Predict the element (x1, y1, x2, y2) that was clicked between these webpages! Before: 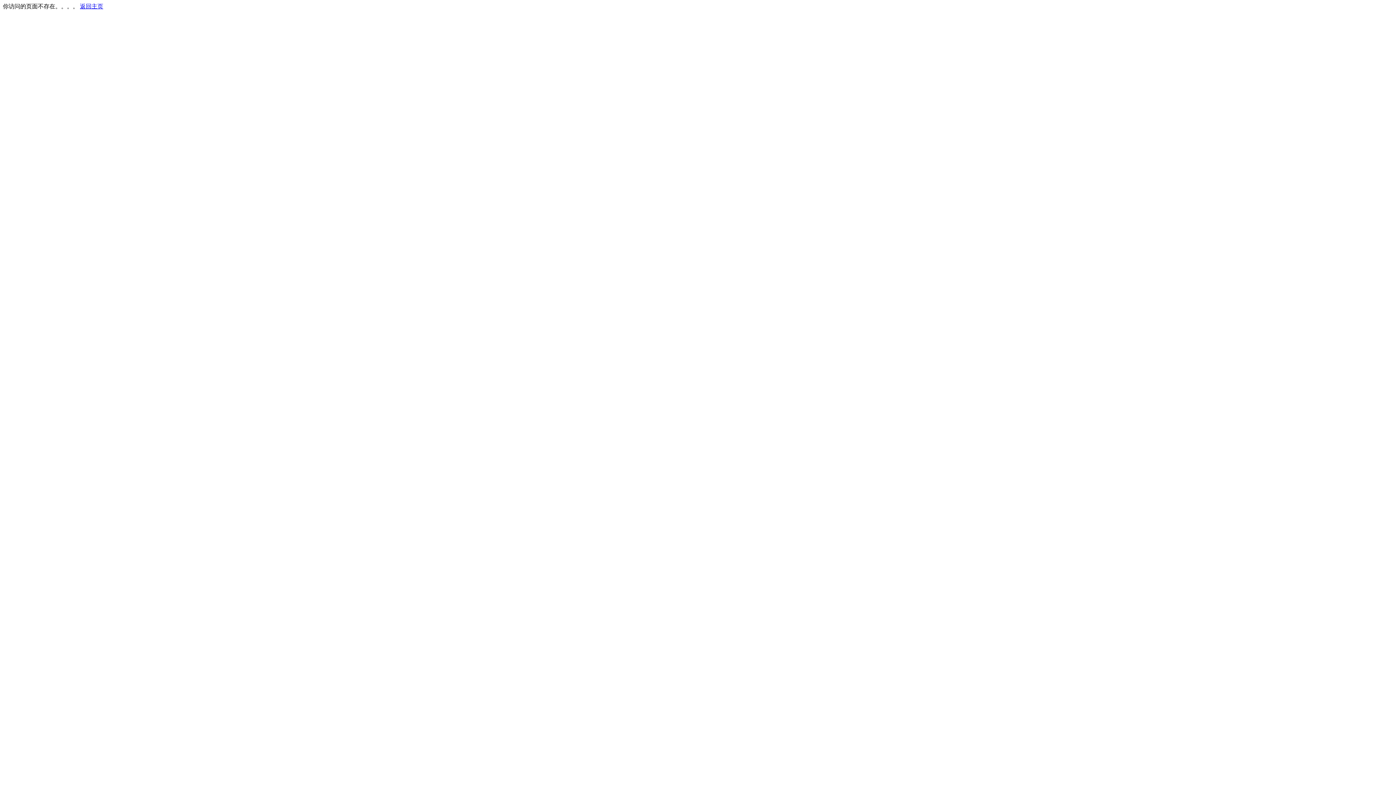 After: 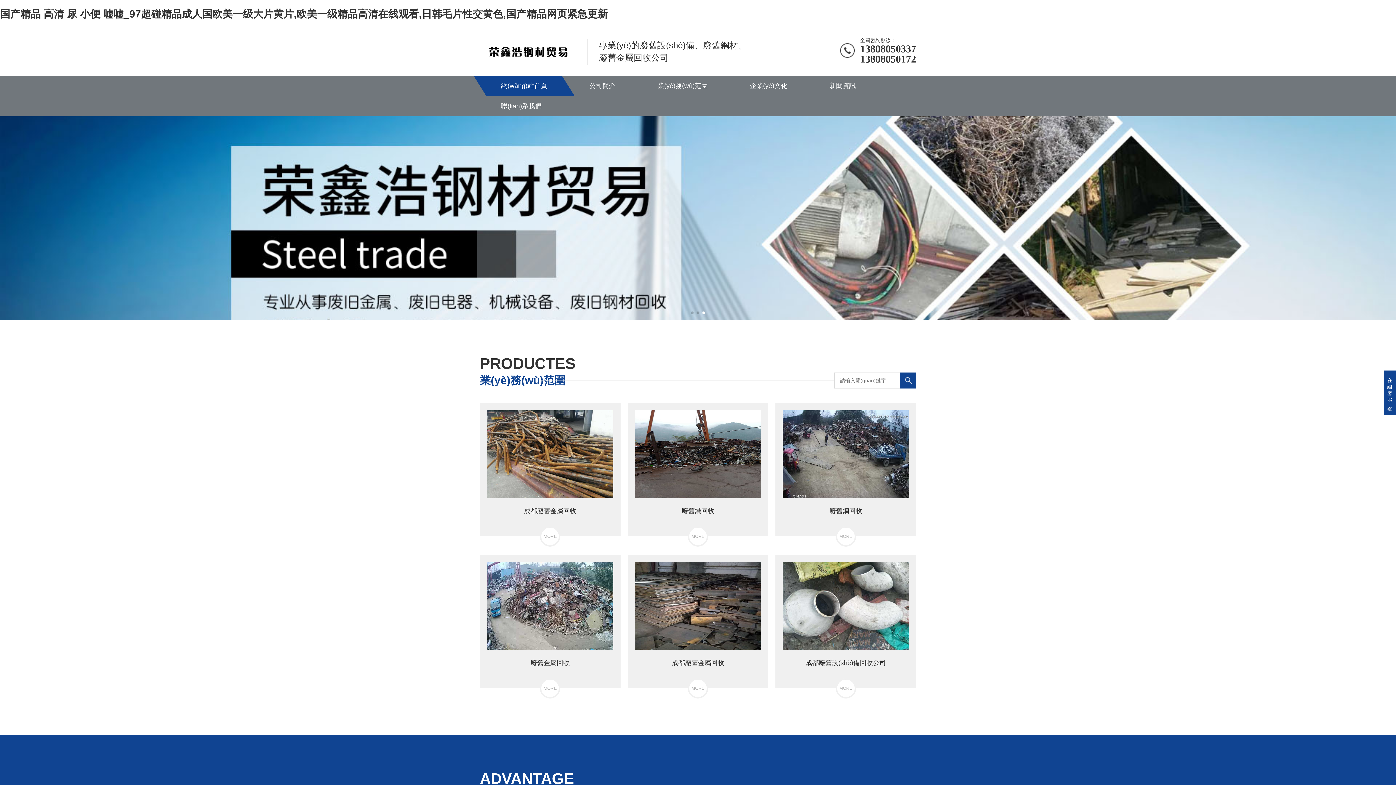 Action: label: 返回主页 bbox: (80, 3, 103, 9)